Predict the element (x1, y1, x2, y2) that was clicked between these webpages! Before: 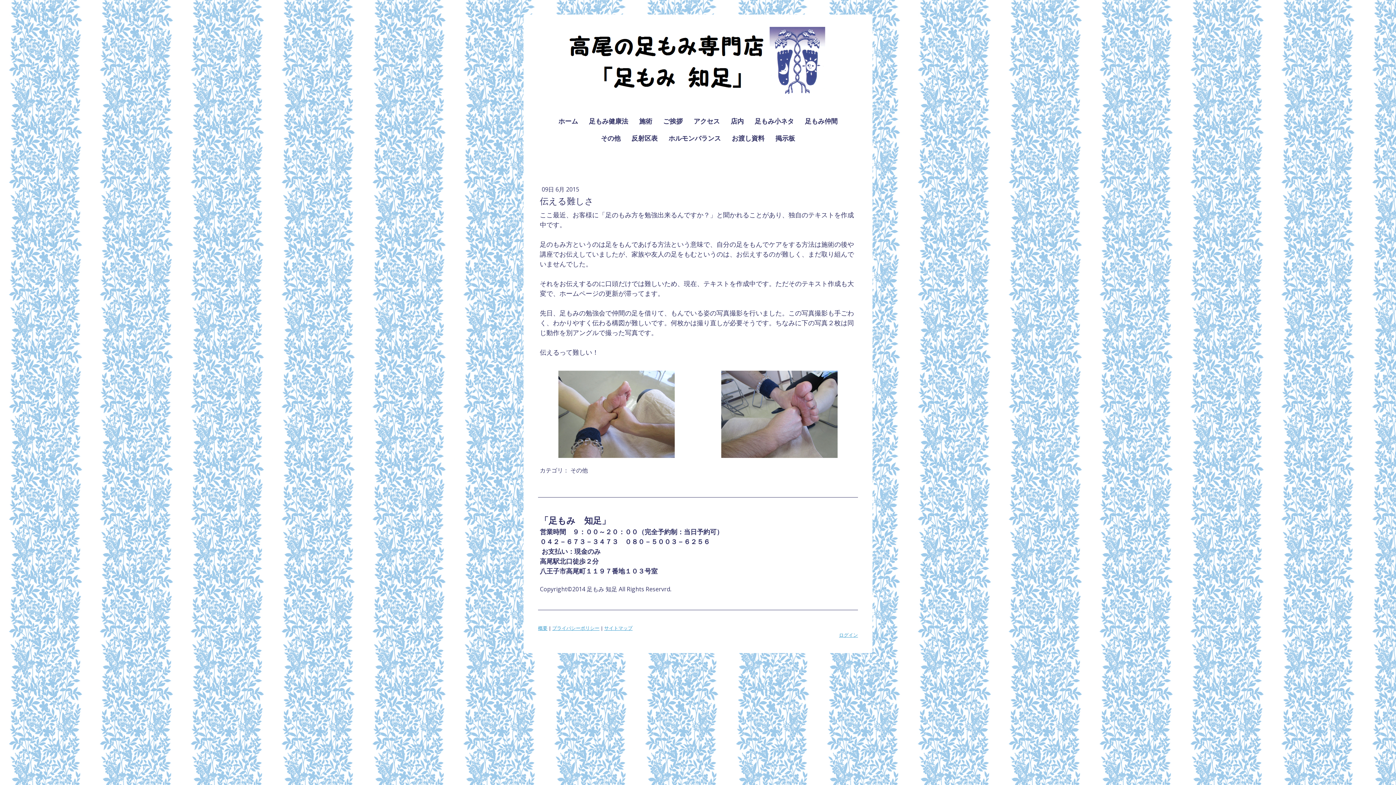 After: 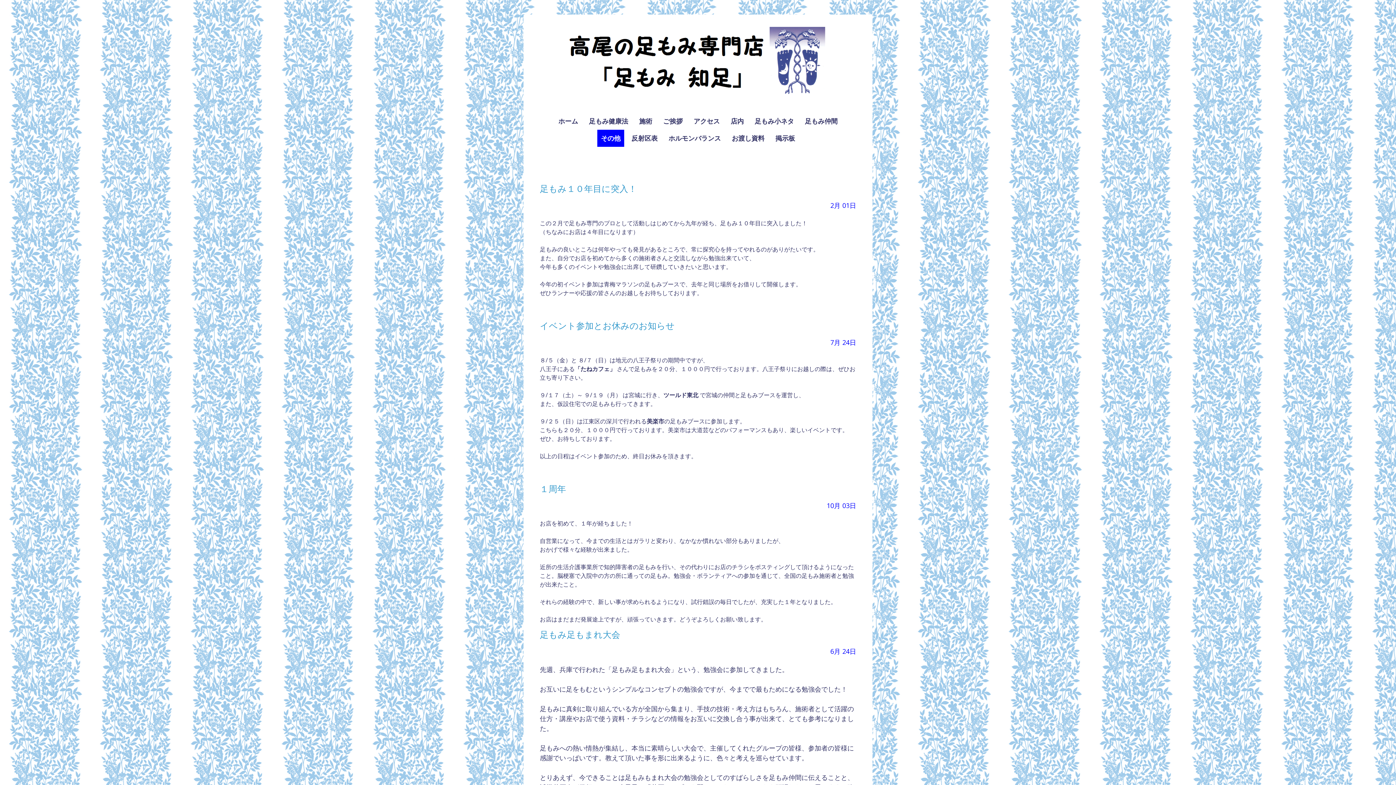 Action: bbox: (597, 129, 624, 146) label: その他